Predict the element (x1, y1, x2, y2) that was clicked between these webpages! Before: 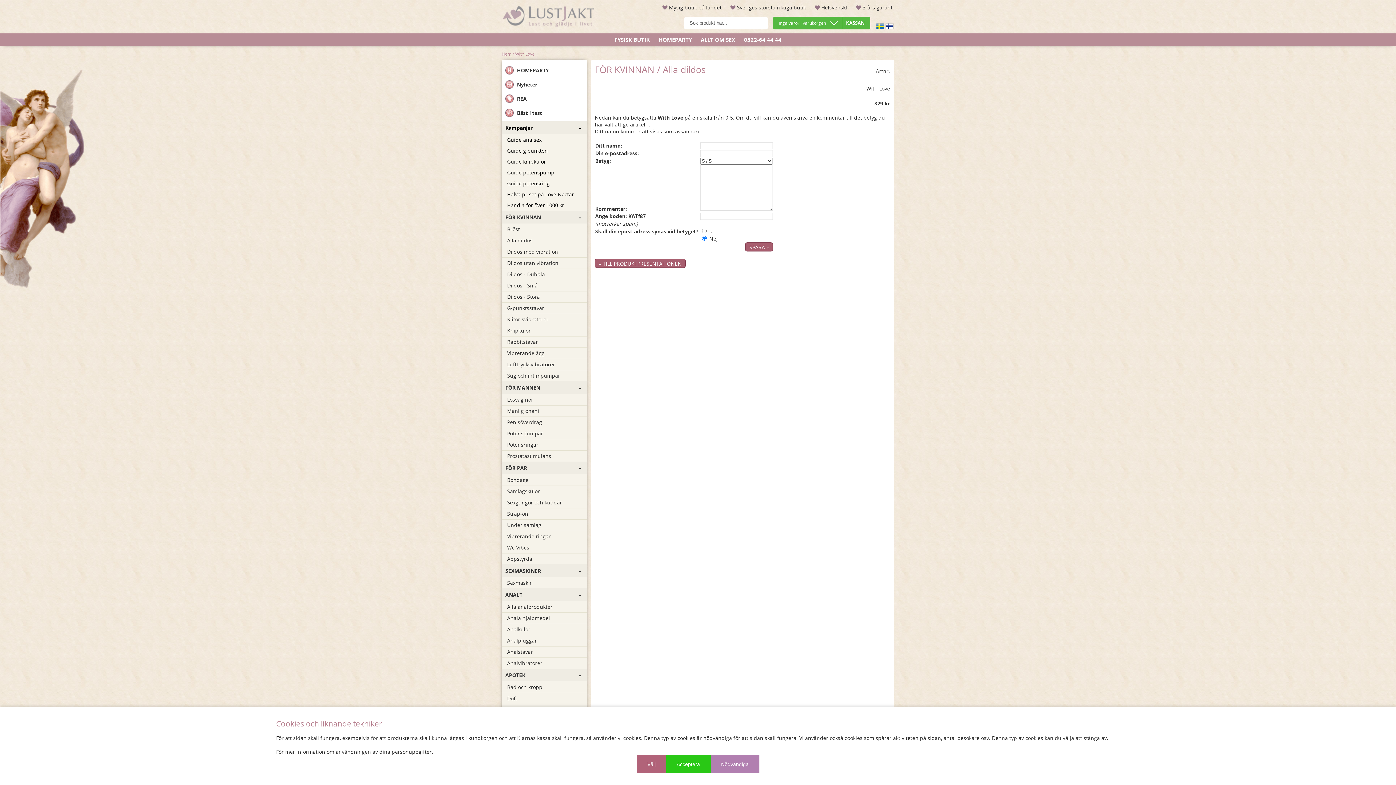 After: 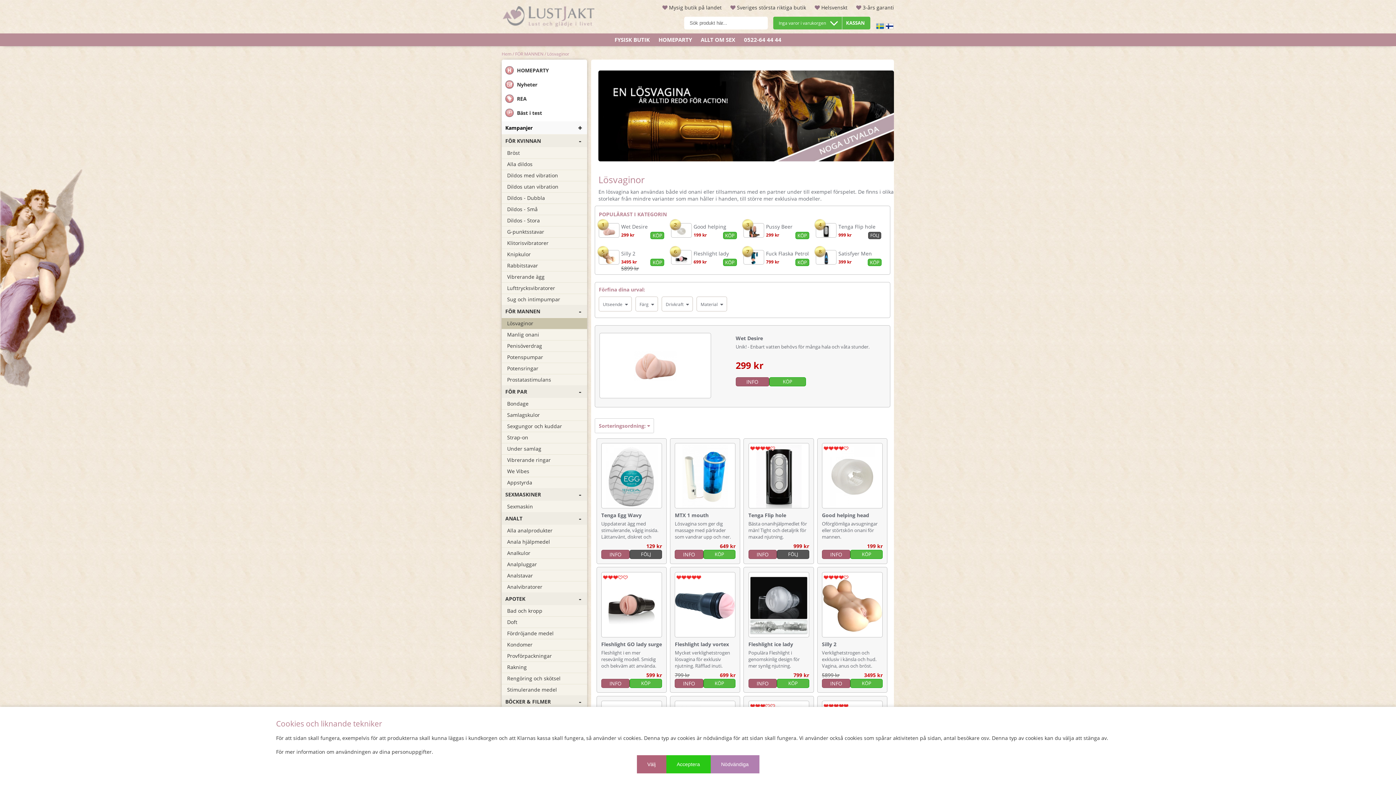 Action: label: Lösvaginor bbox: (501, 394, 587, 405)